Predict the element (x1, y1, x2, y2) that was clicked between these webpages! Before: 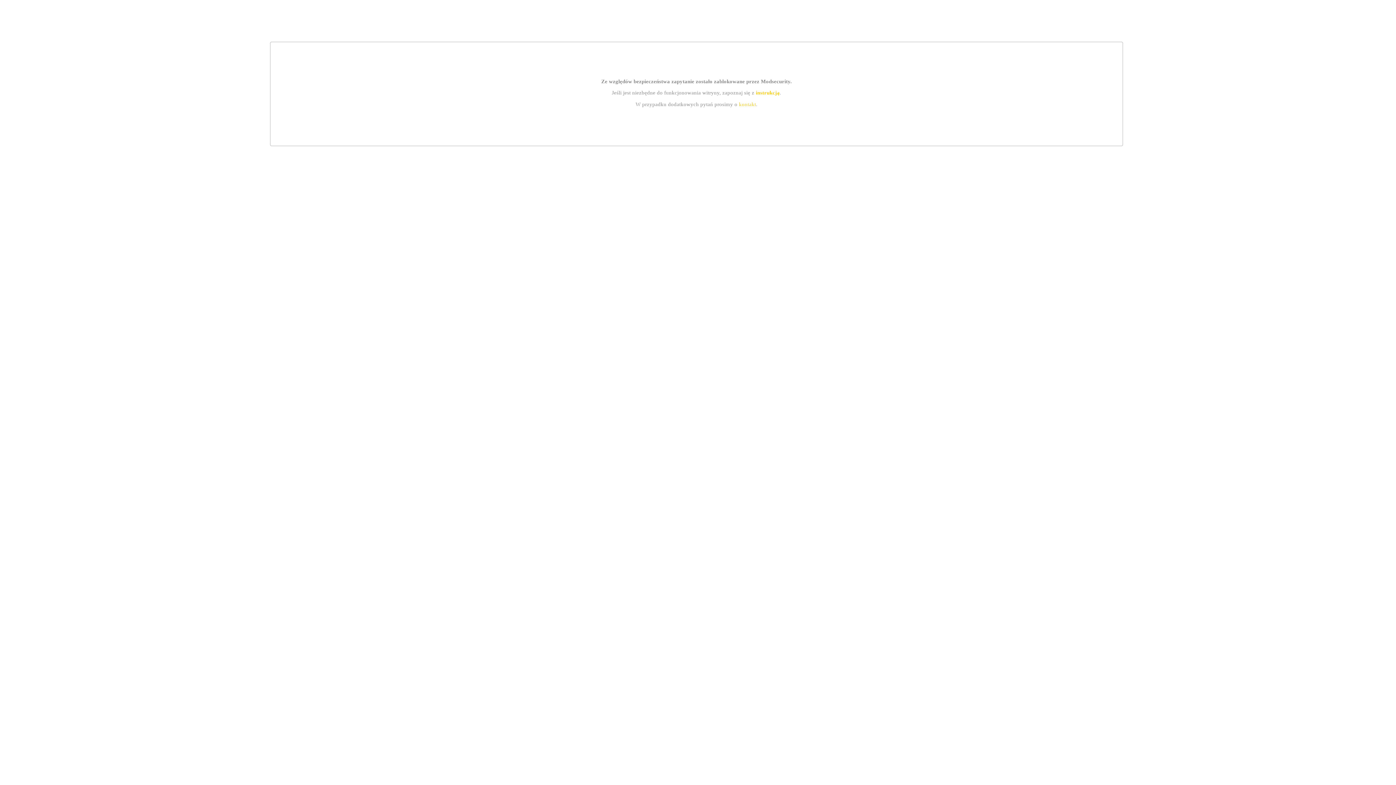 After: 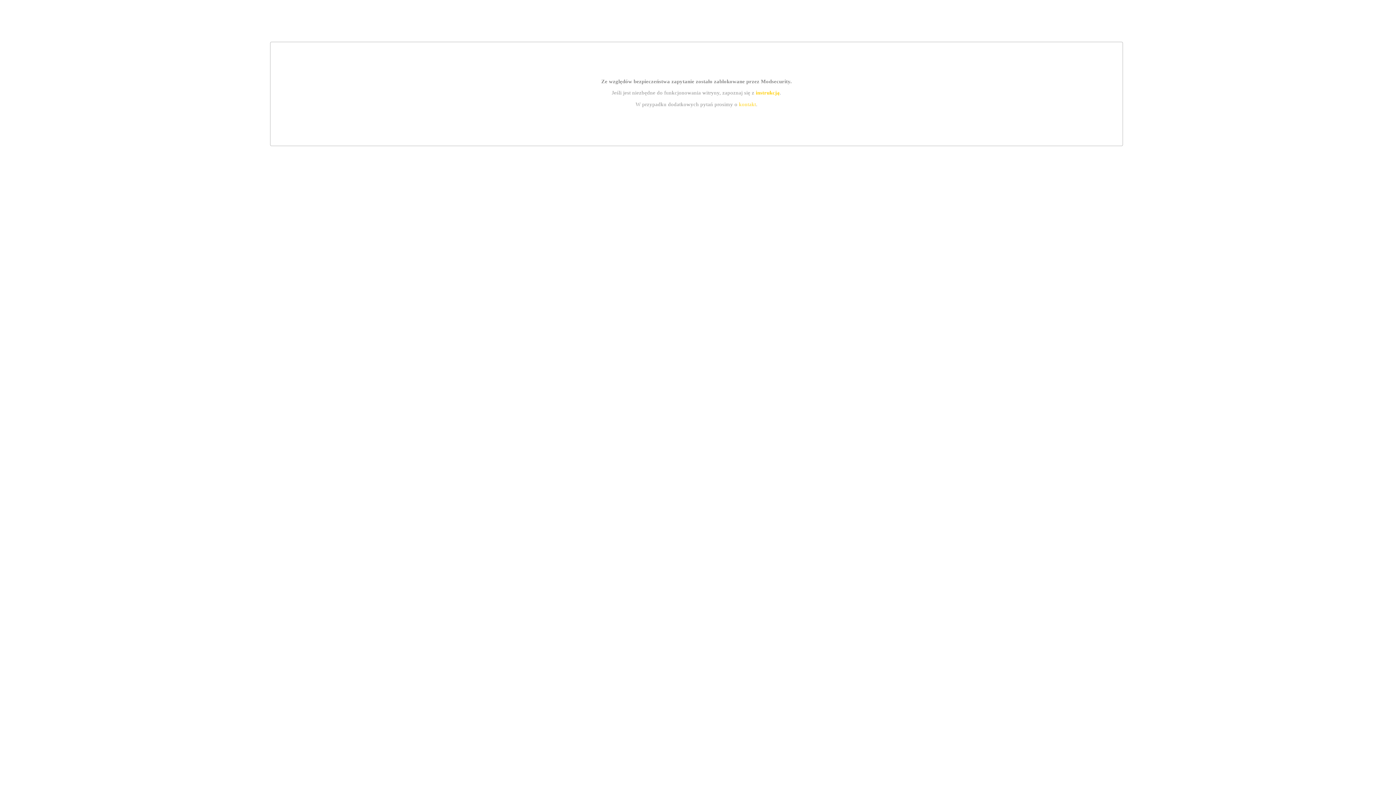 Action: label: instrukcją bbox: (755, 89, 779, 95)